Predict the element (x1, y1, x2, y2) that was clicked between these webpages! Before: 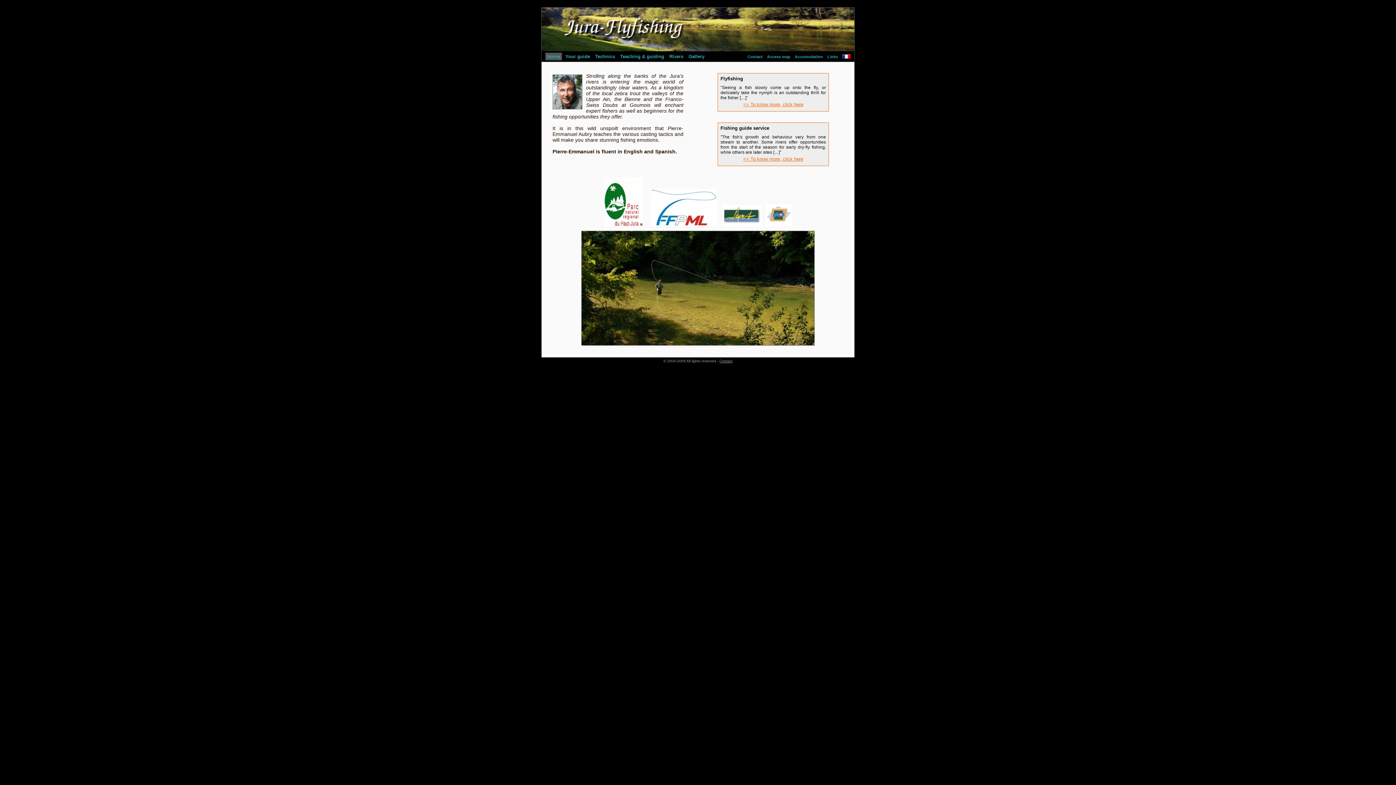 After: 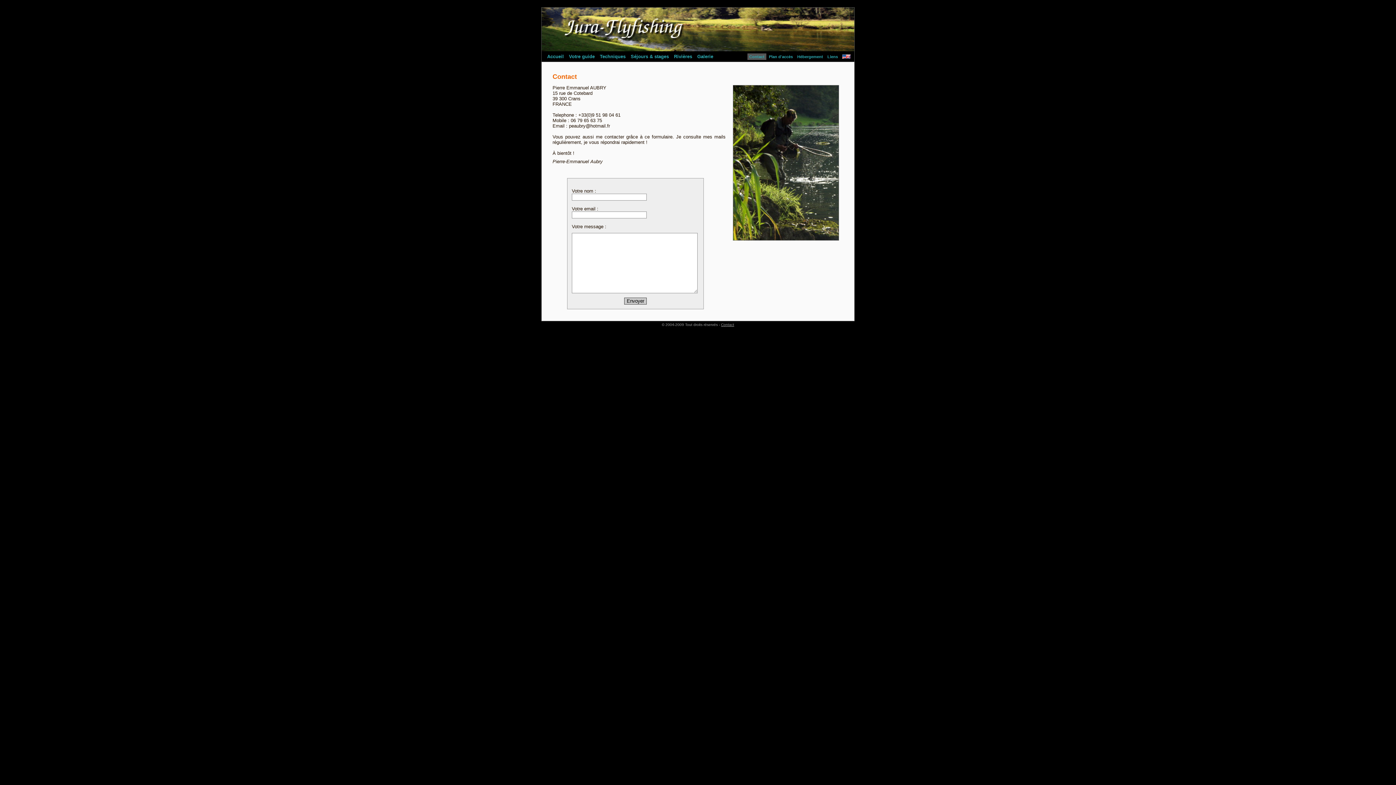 Action: bbox: (719, 359, 732, 363) label: Contact